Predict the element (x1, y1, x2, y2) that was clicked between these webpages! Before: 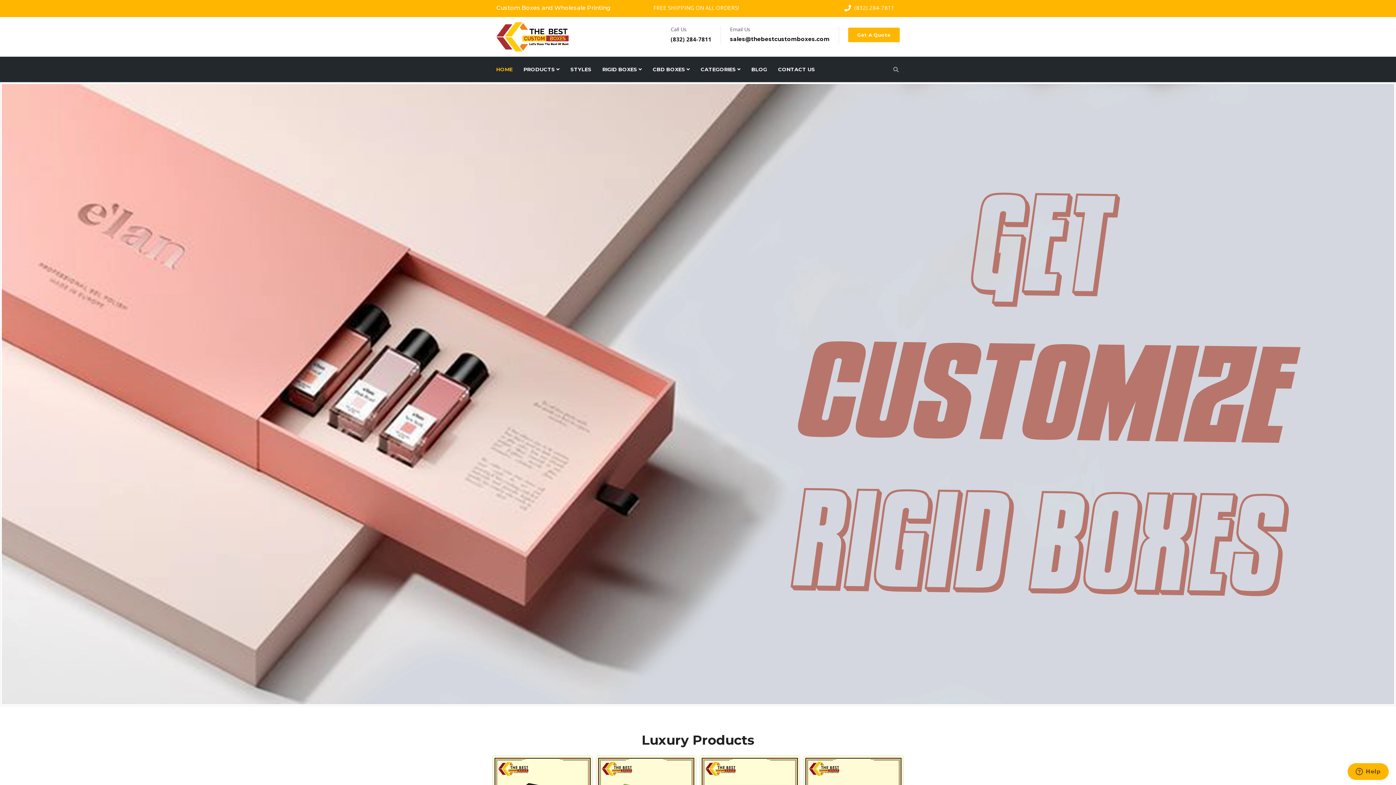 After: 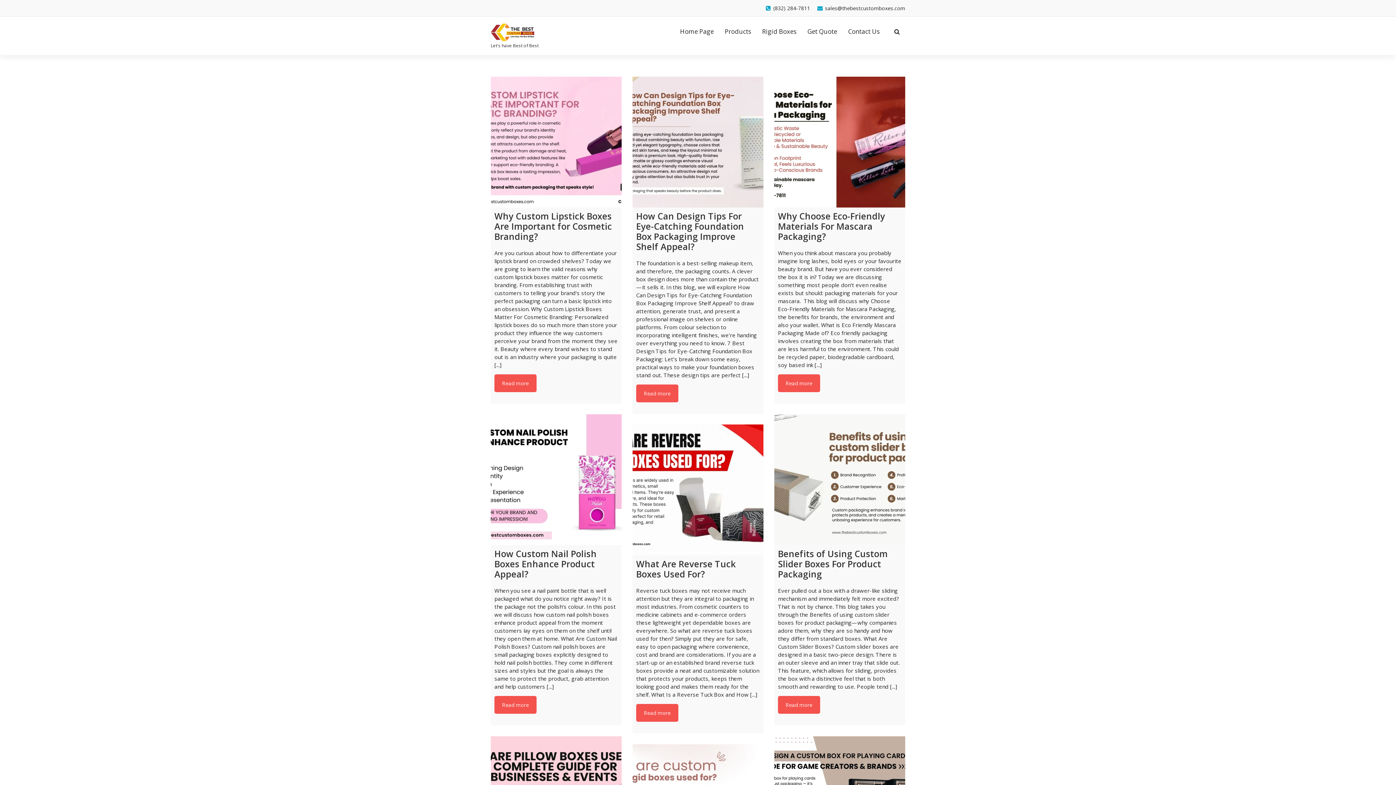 Action: label: BLOG bbox: (751, 56, 767, 82)